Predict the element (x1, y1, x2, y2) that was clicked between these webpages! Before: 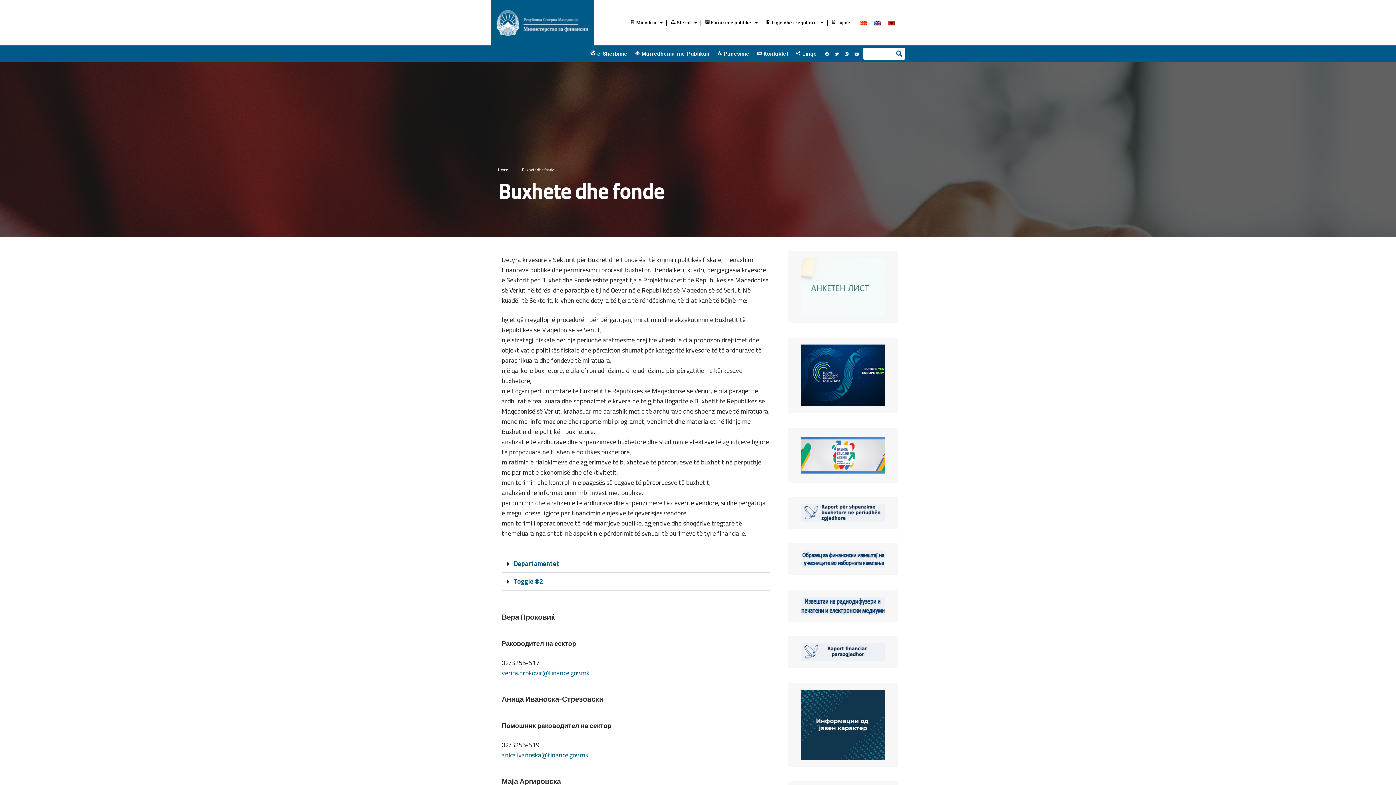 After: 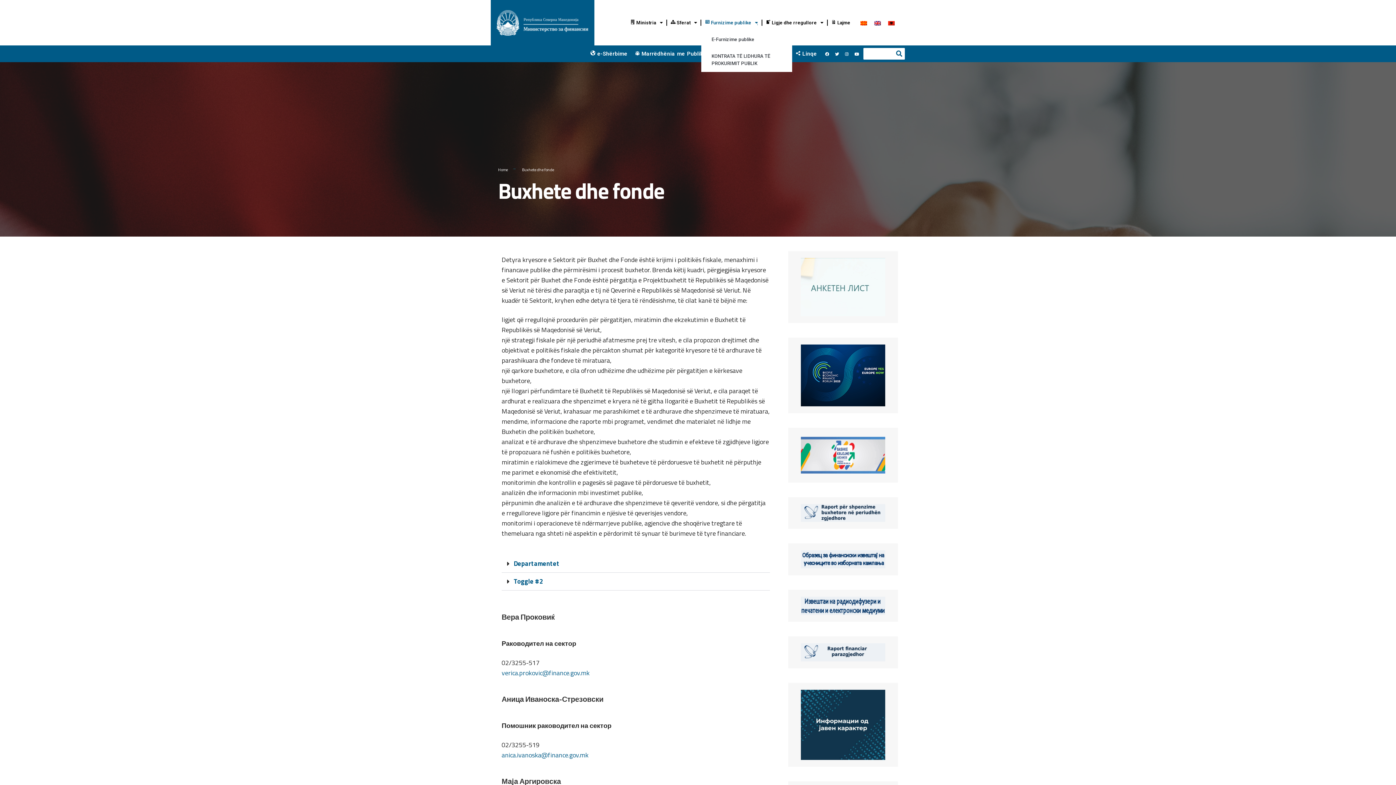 Action: label: Furnizime publike bbox: (701, 14, 761, 31)